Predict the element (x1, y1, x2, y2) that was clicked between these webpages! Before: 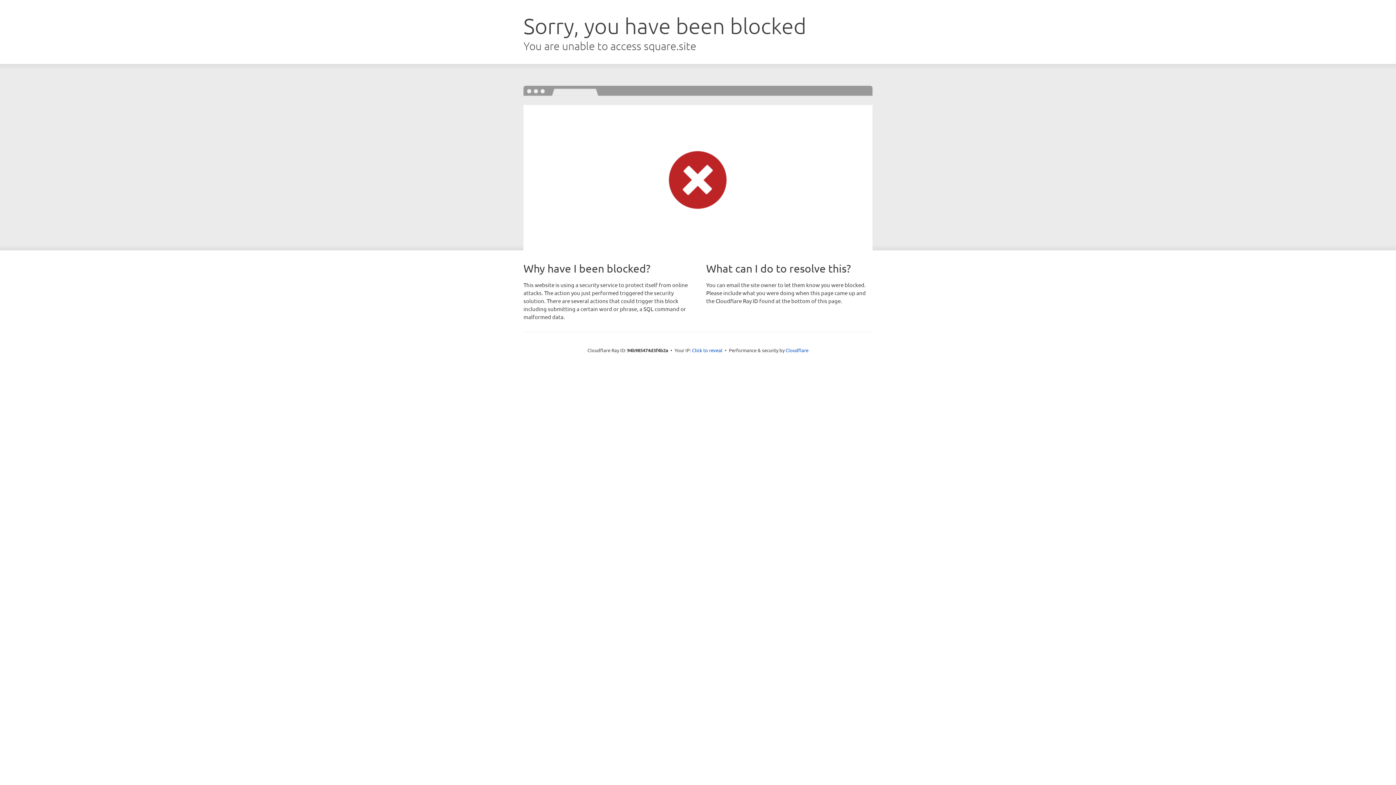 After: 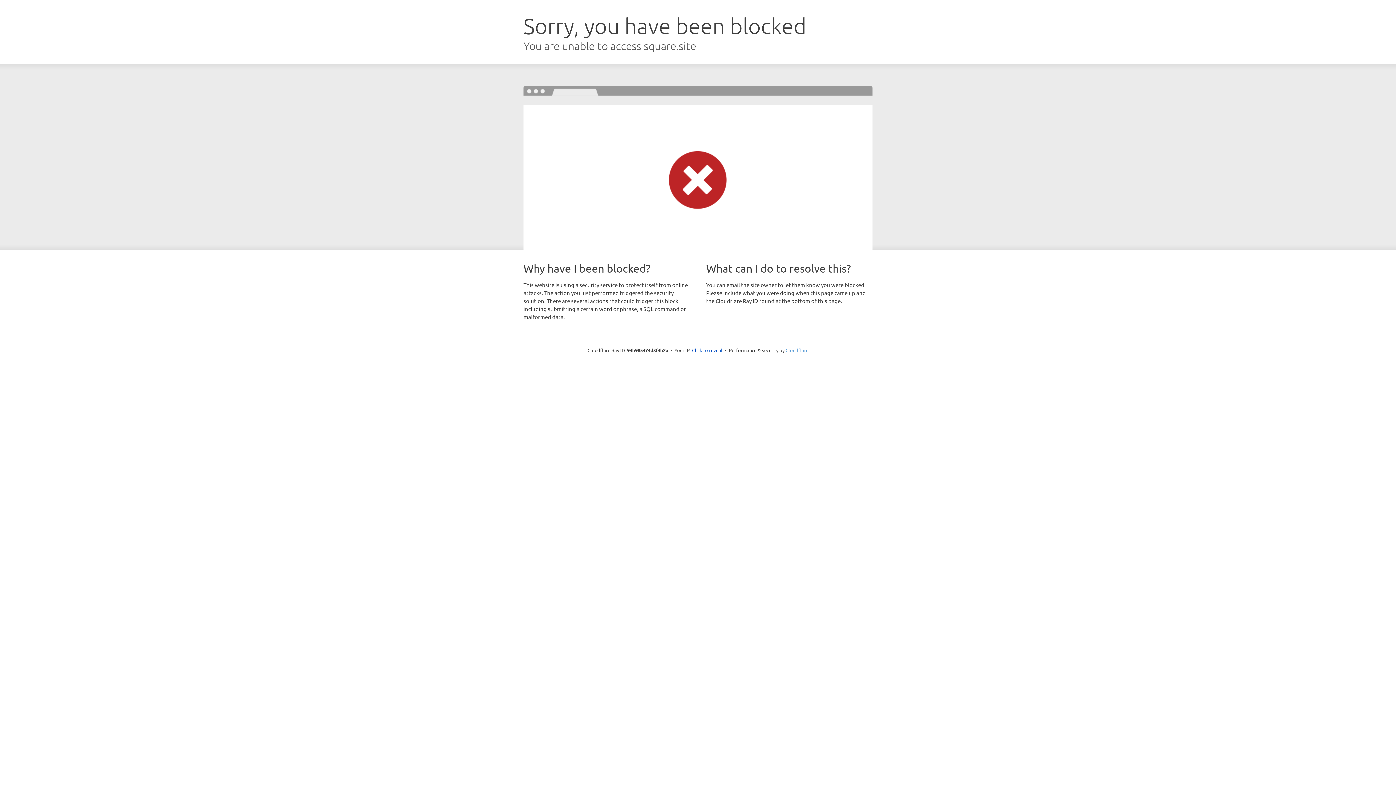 Action: bbox: (785, 347, 808, 353) label: Cloudflare